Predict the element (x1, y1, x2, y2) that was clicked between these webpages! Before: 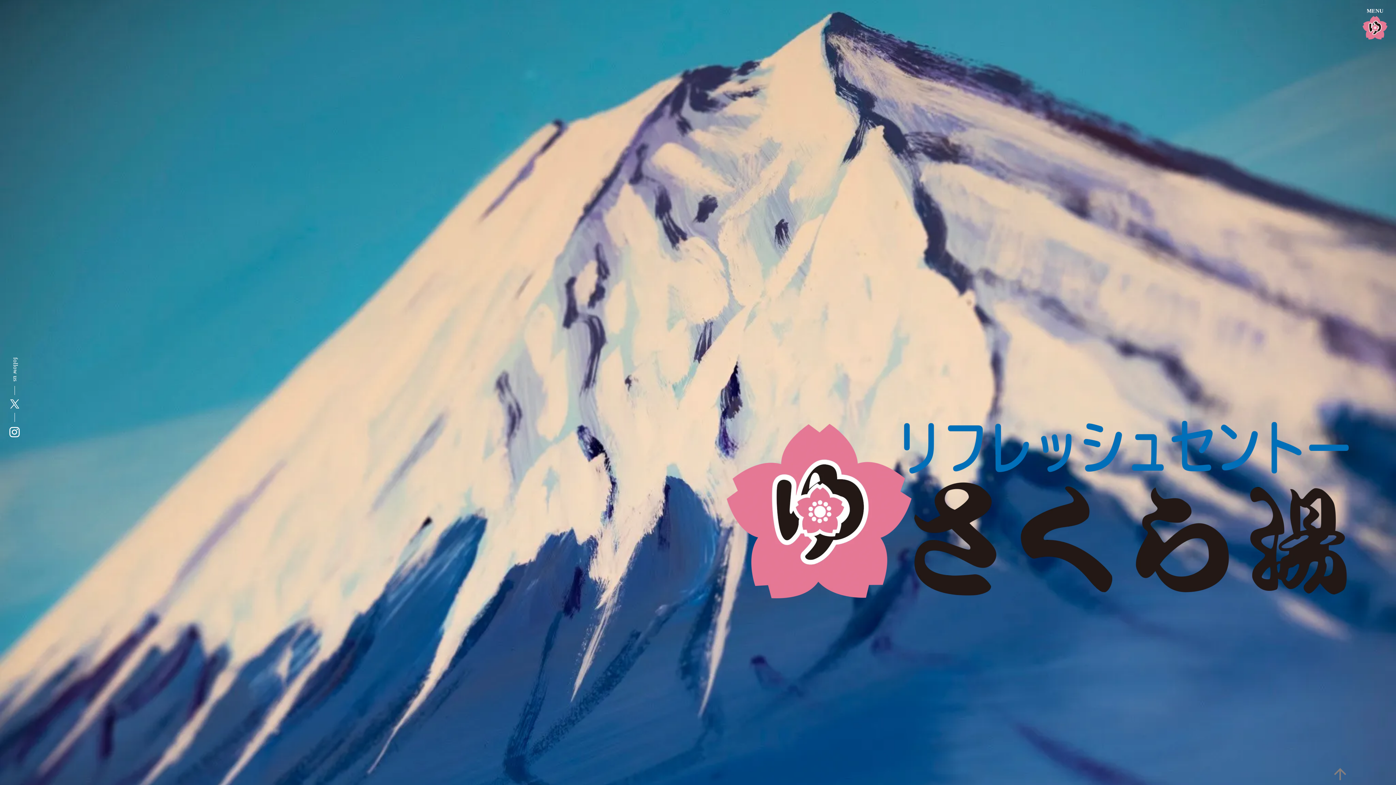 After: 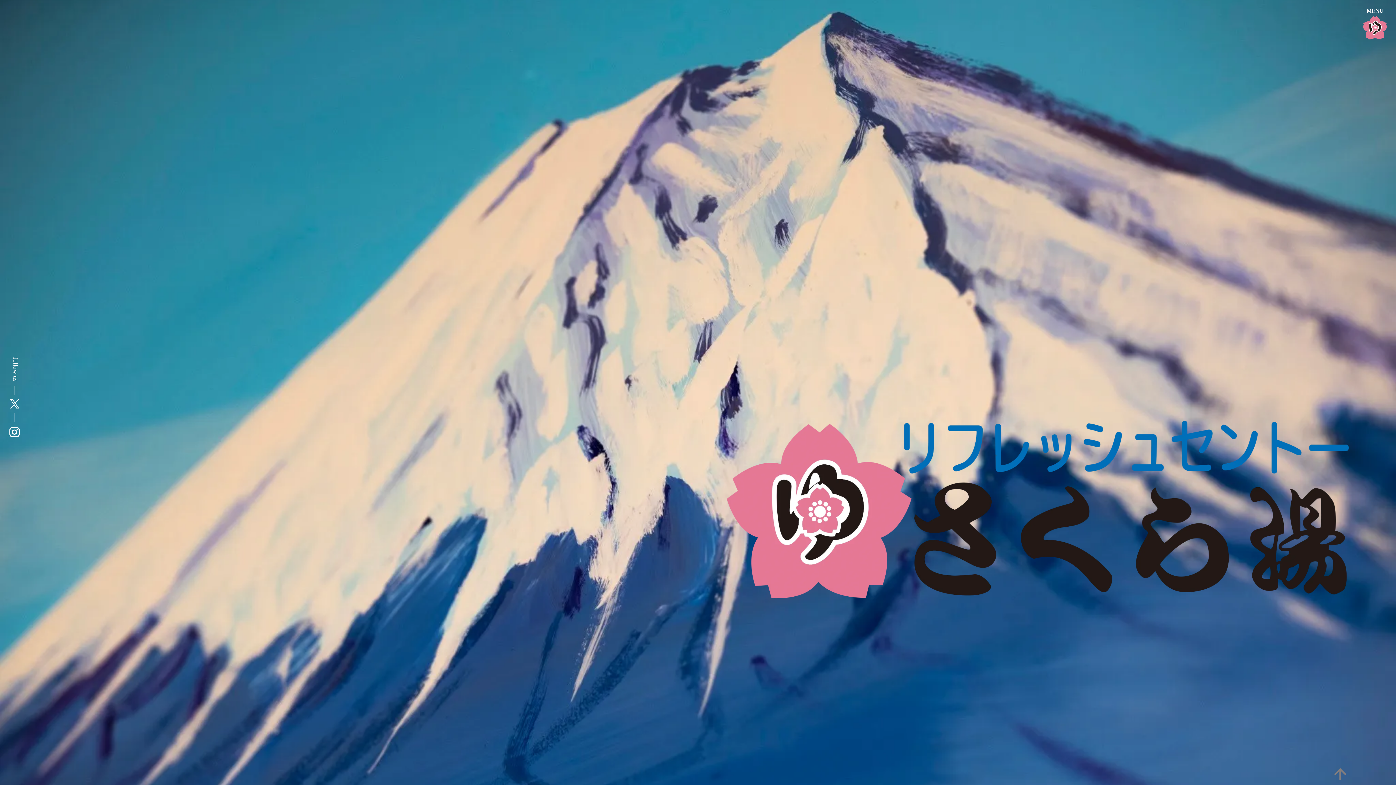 Action: bbox: (9, 426, 19, 438)